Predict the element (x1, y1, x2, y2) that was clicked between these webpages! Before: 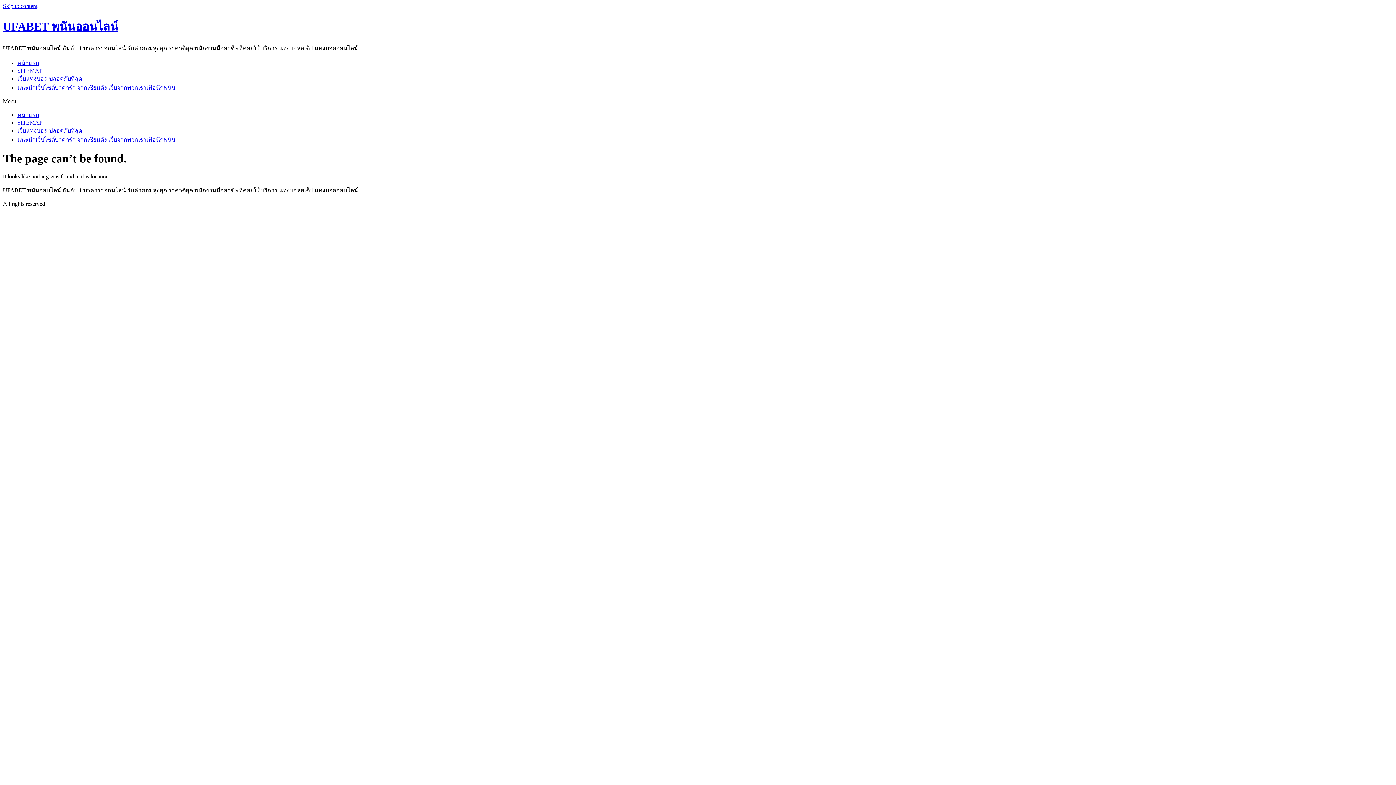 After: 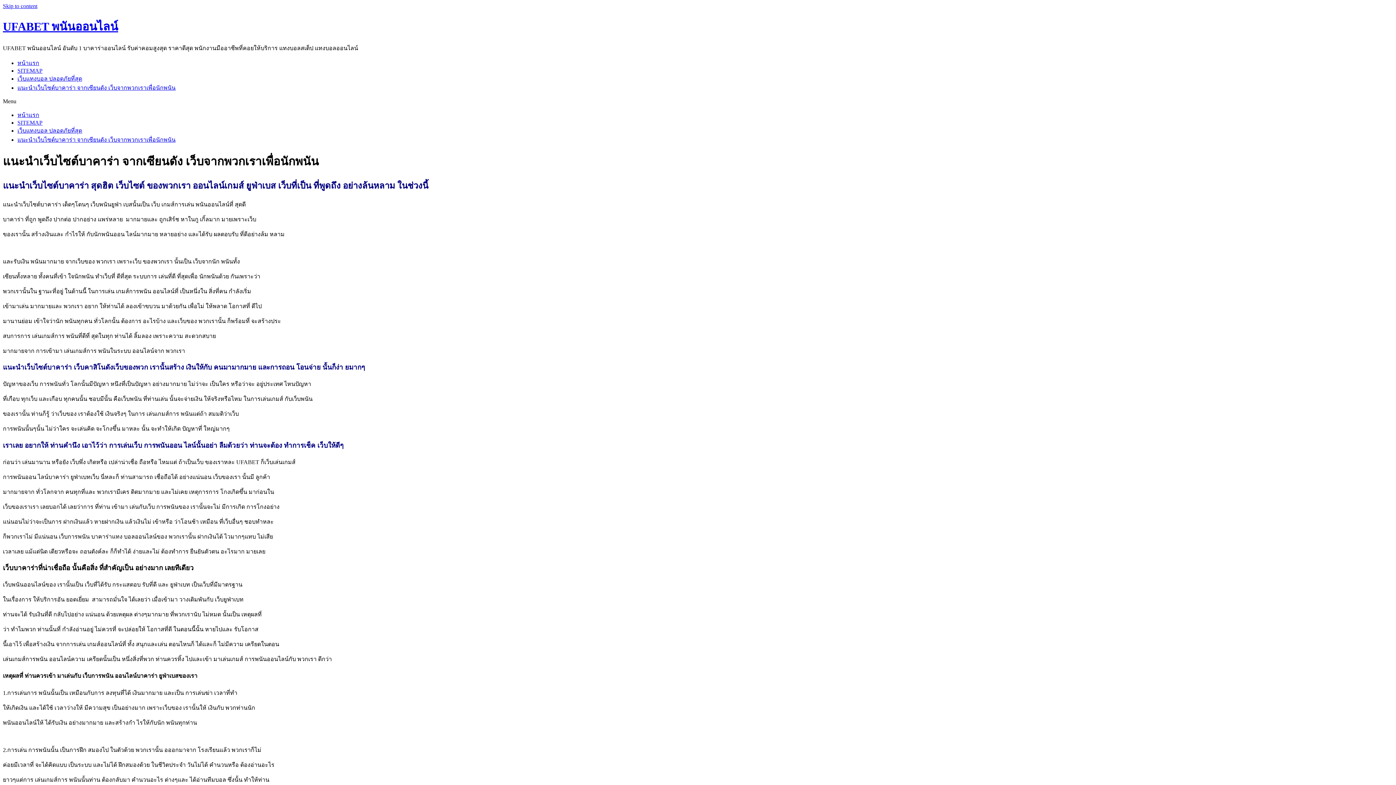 Action: bbox: (17, 84, 175, 90) label: แนะนำเว็บไซต์บาคาร่า จากเซียนดัง เว็บจากพวกเราเพื่อนักพนัน